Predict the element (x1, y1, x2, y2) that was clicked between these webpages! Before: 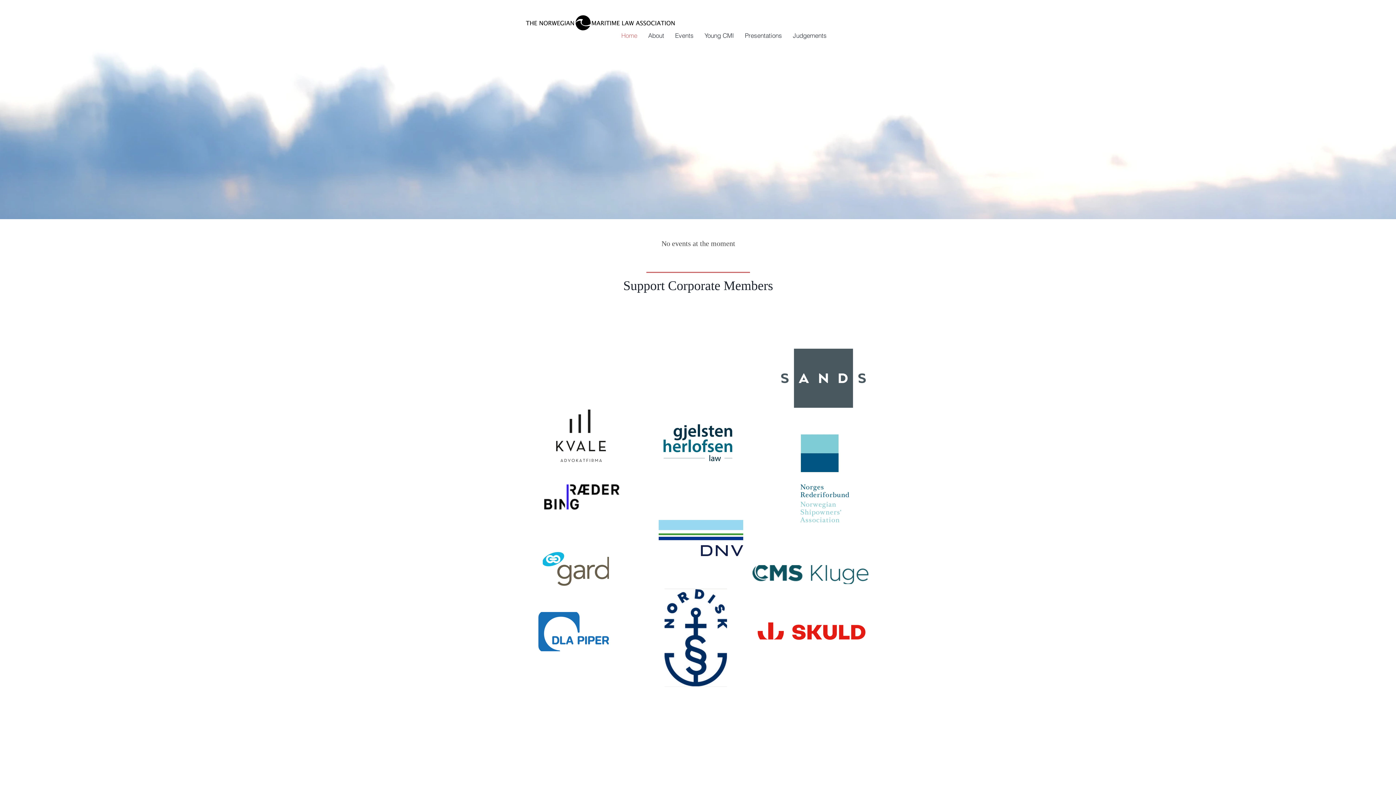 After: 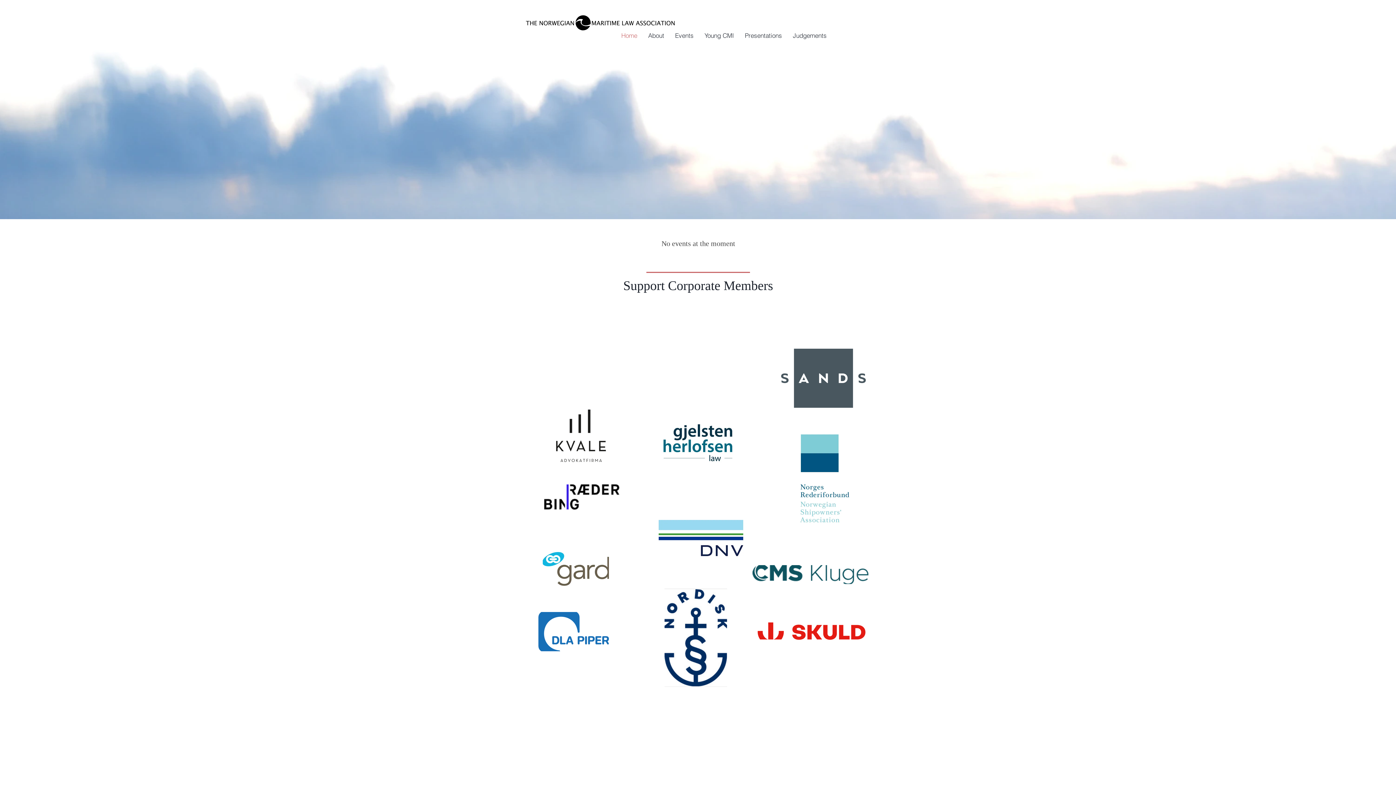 Action: bbox: (792, 429, 858, 531)